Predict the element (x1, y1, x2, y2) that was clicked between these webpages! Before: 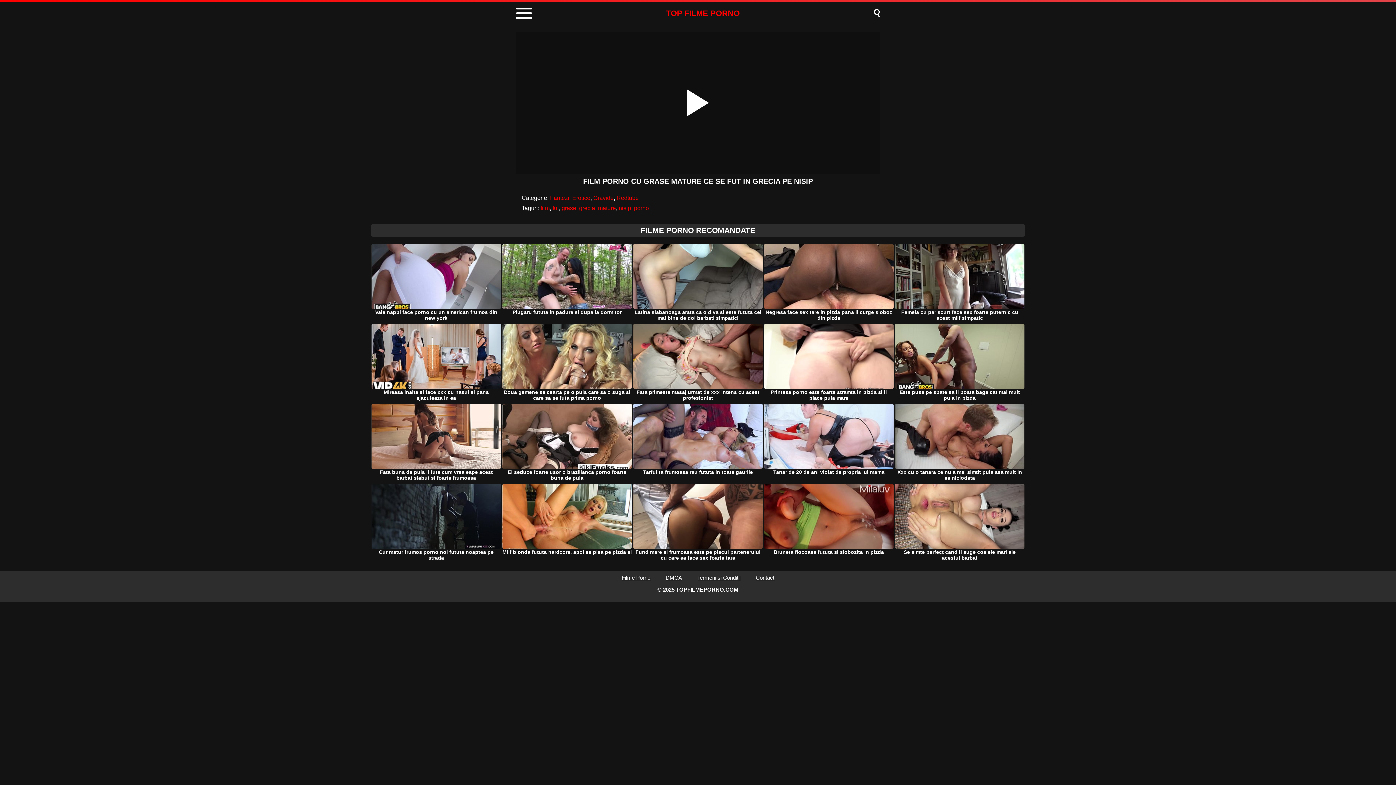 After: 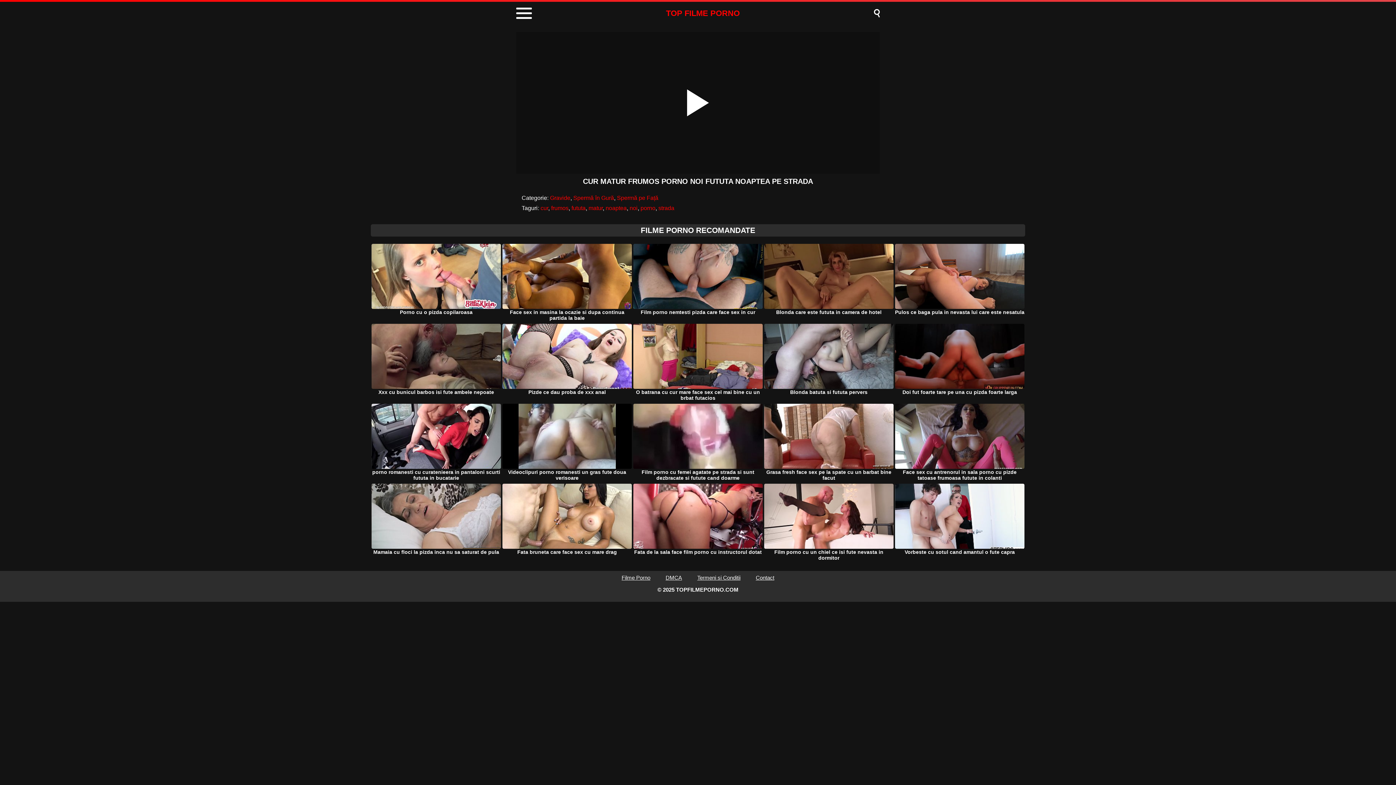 Action: label: Cur matur frumos porno noi fututa noaptea pe strada bbox: (370, 484, 501, 564)